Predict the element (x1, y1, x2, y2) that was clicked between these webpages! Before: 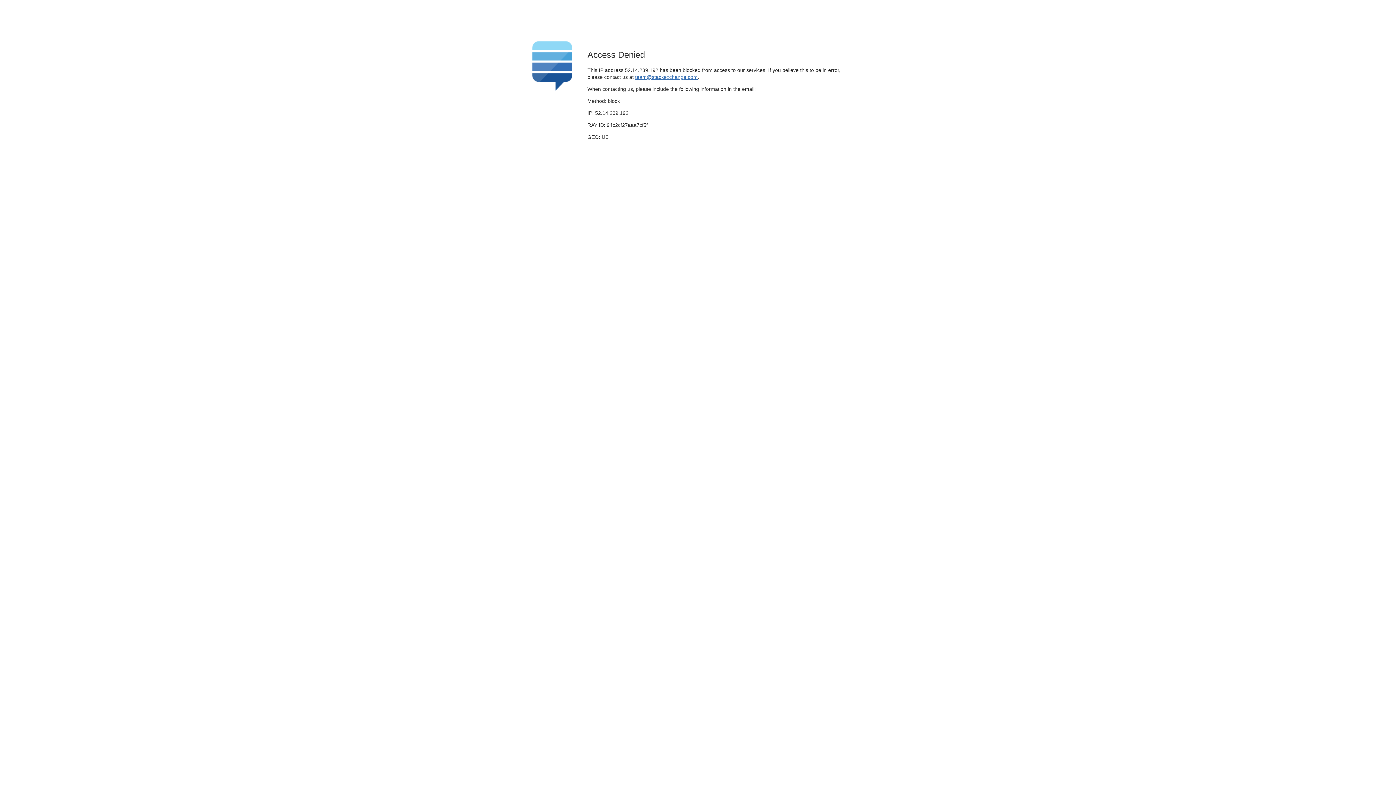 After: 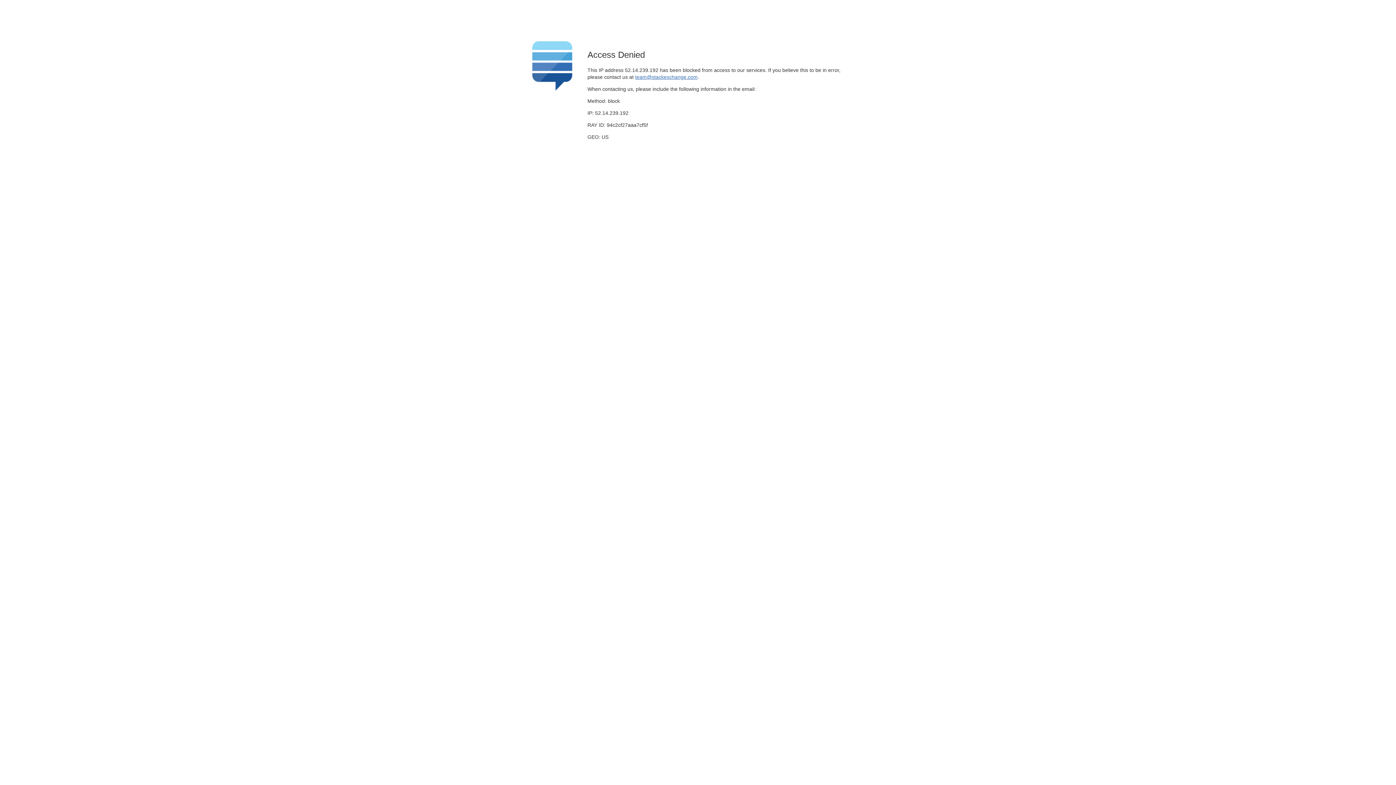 Action: bbox: (635, 74, 697, 79) label: team@stackexchange.com